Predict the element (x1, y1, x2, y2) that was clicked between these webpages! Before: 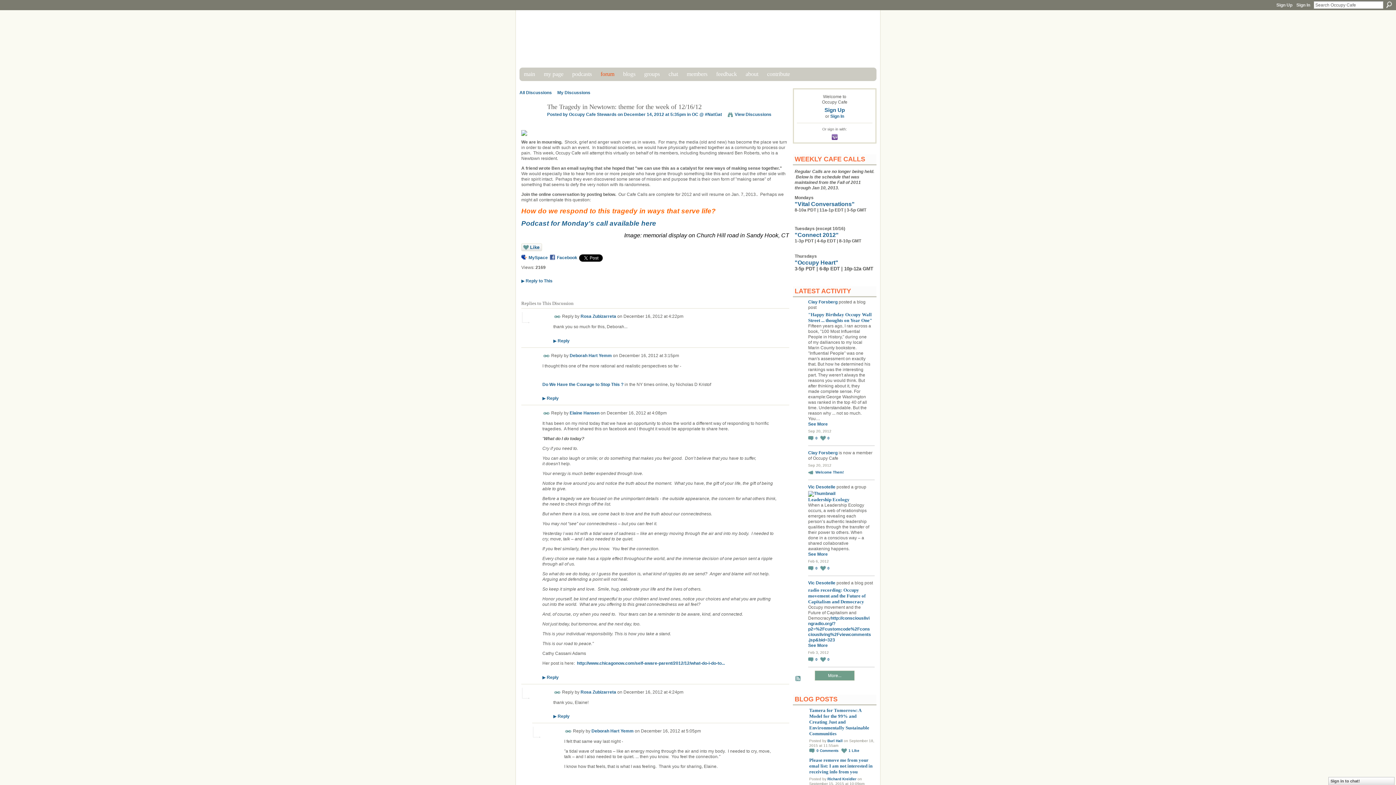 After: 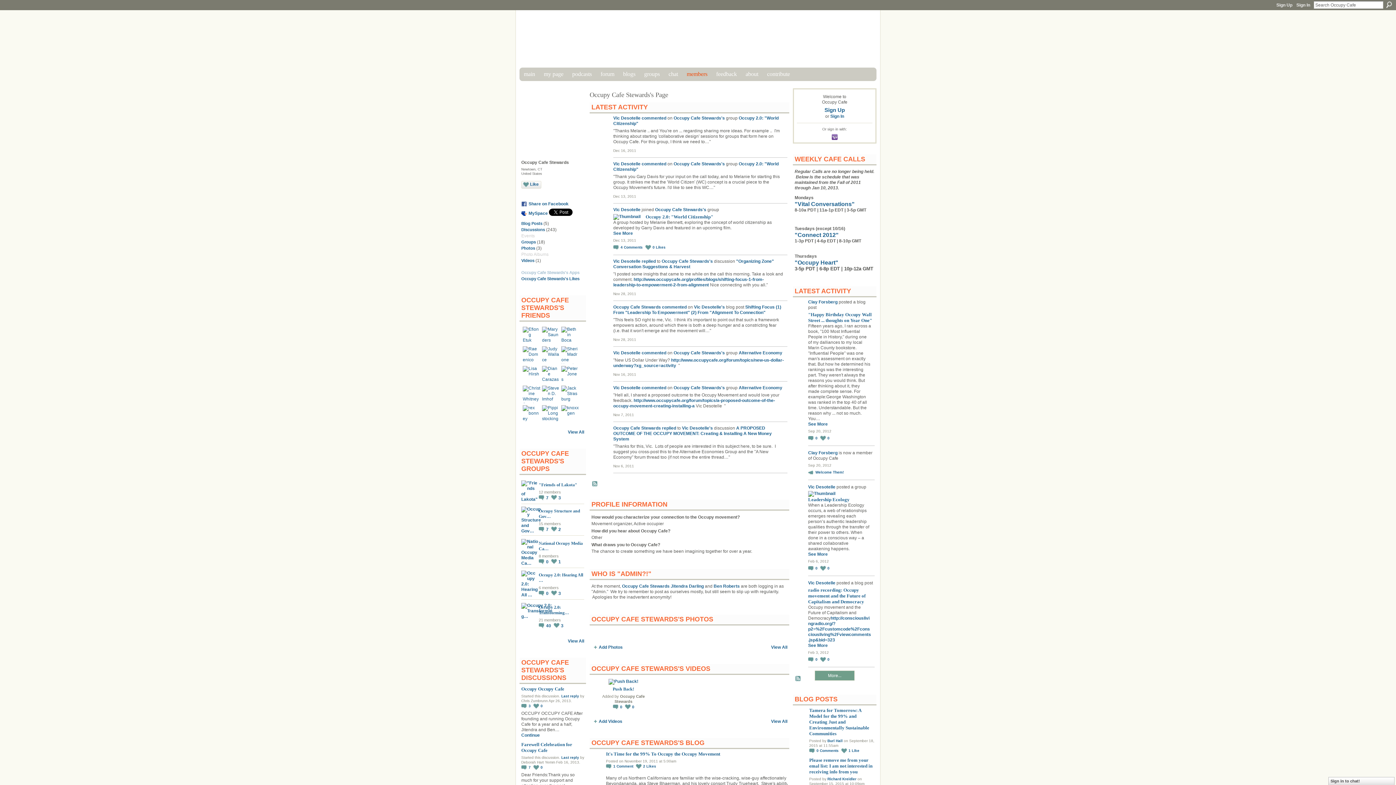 Action: bbox: (569, 112, 616, 117) label: Occupy Cafe Stewards